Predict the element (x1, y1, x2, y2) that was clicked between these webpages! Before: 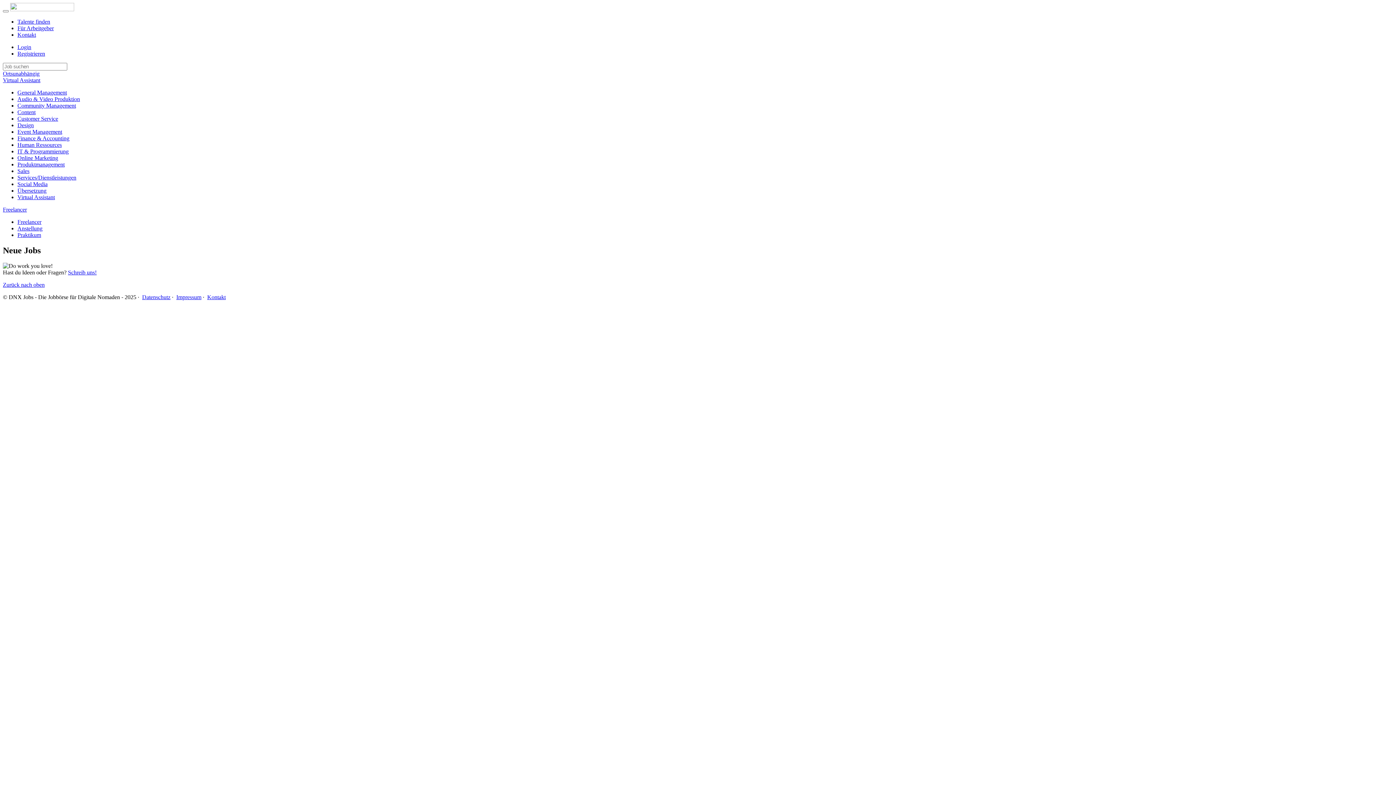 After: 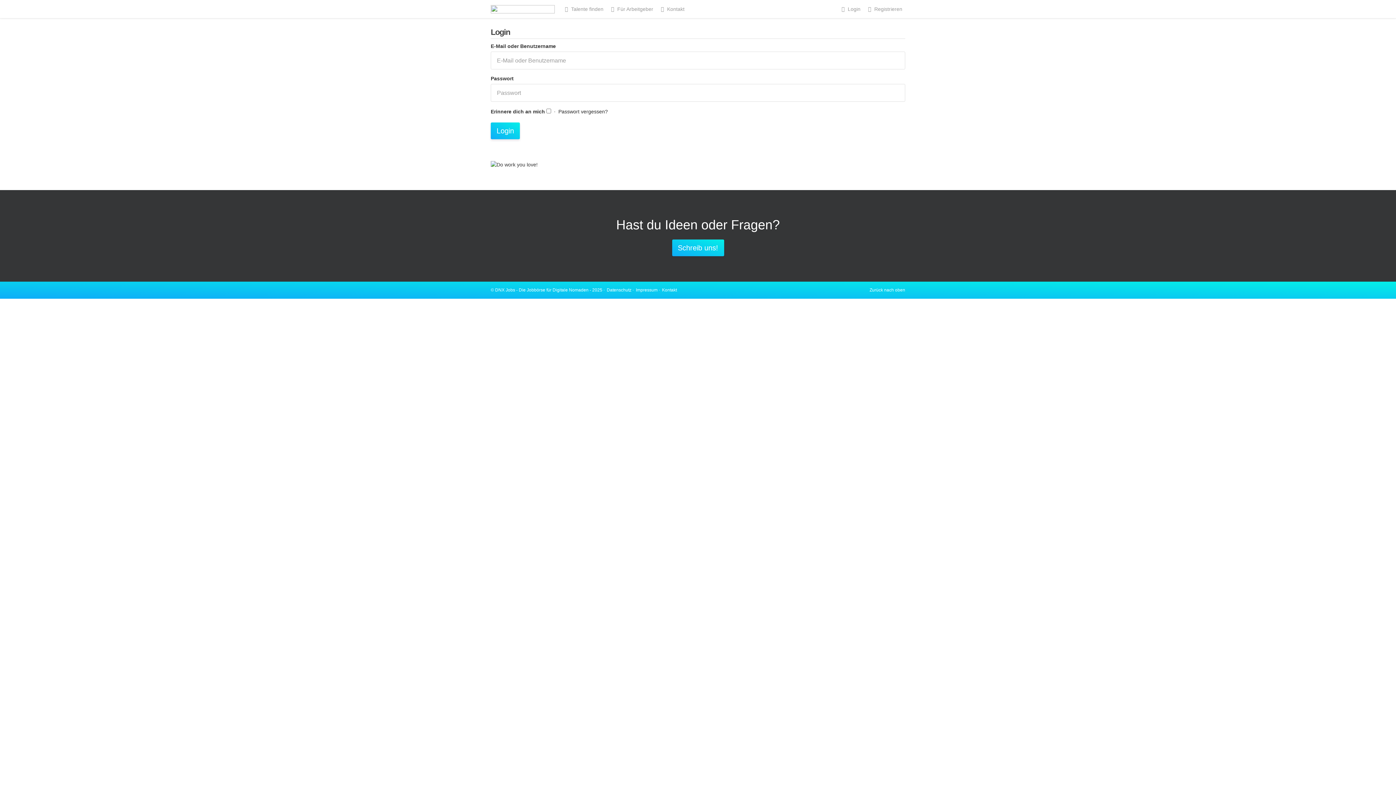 Action: label: Login bbox: (17, 44, 31, 50)